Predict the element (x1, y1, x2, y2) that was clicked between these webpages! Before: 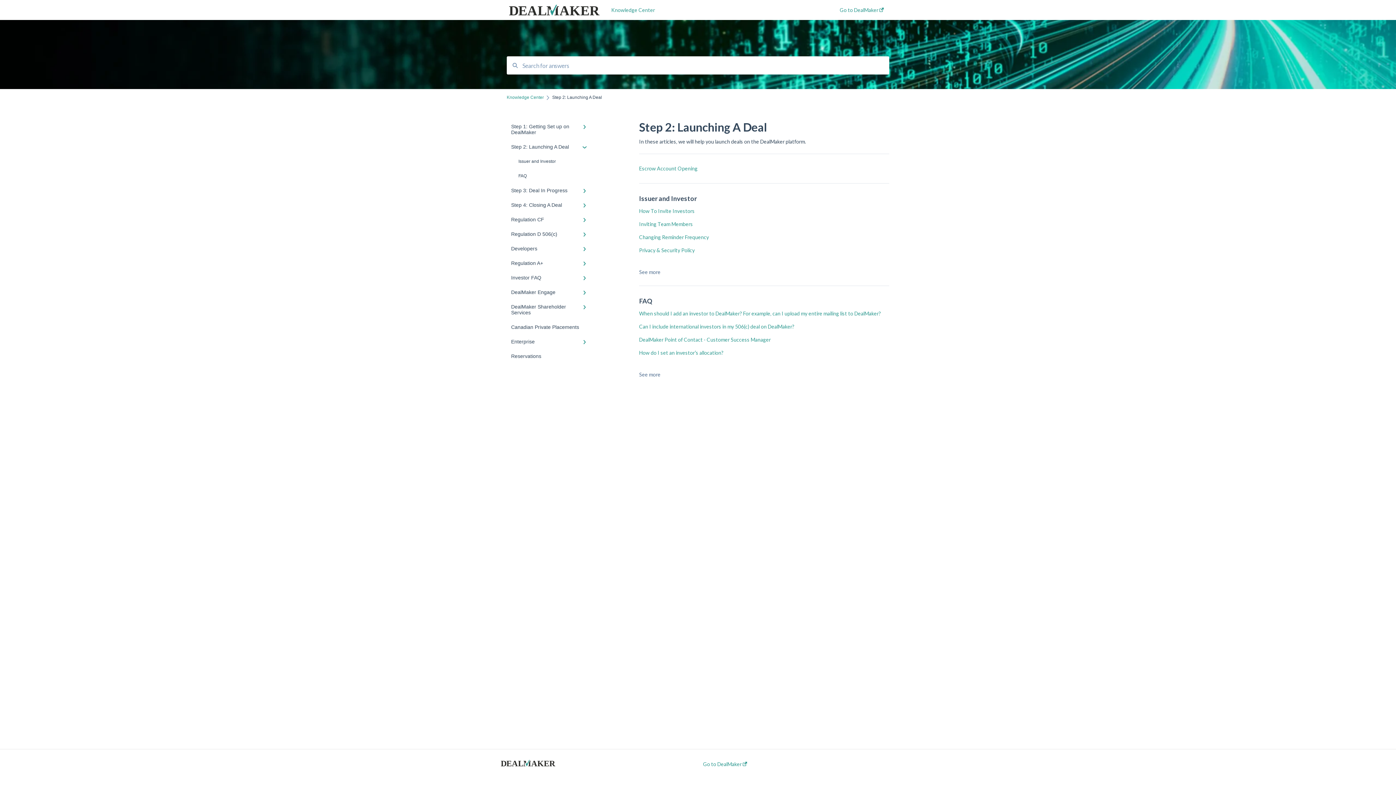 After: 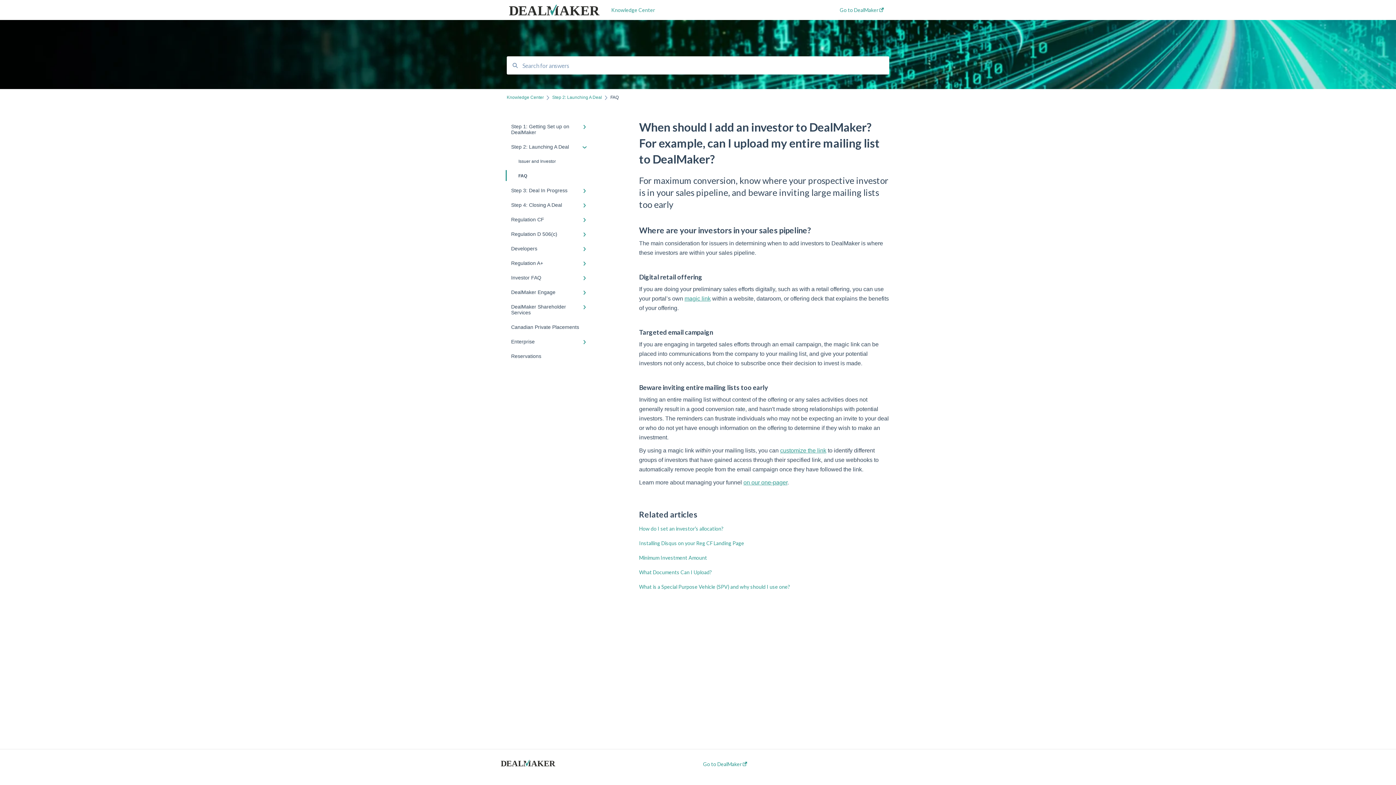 Action: label: When should I add an investor to DealMaker? For example, can I upload my entire mailing list to DealMaker? bbox: (639, 310, 881, 316)